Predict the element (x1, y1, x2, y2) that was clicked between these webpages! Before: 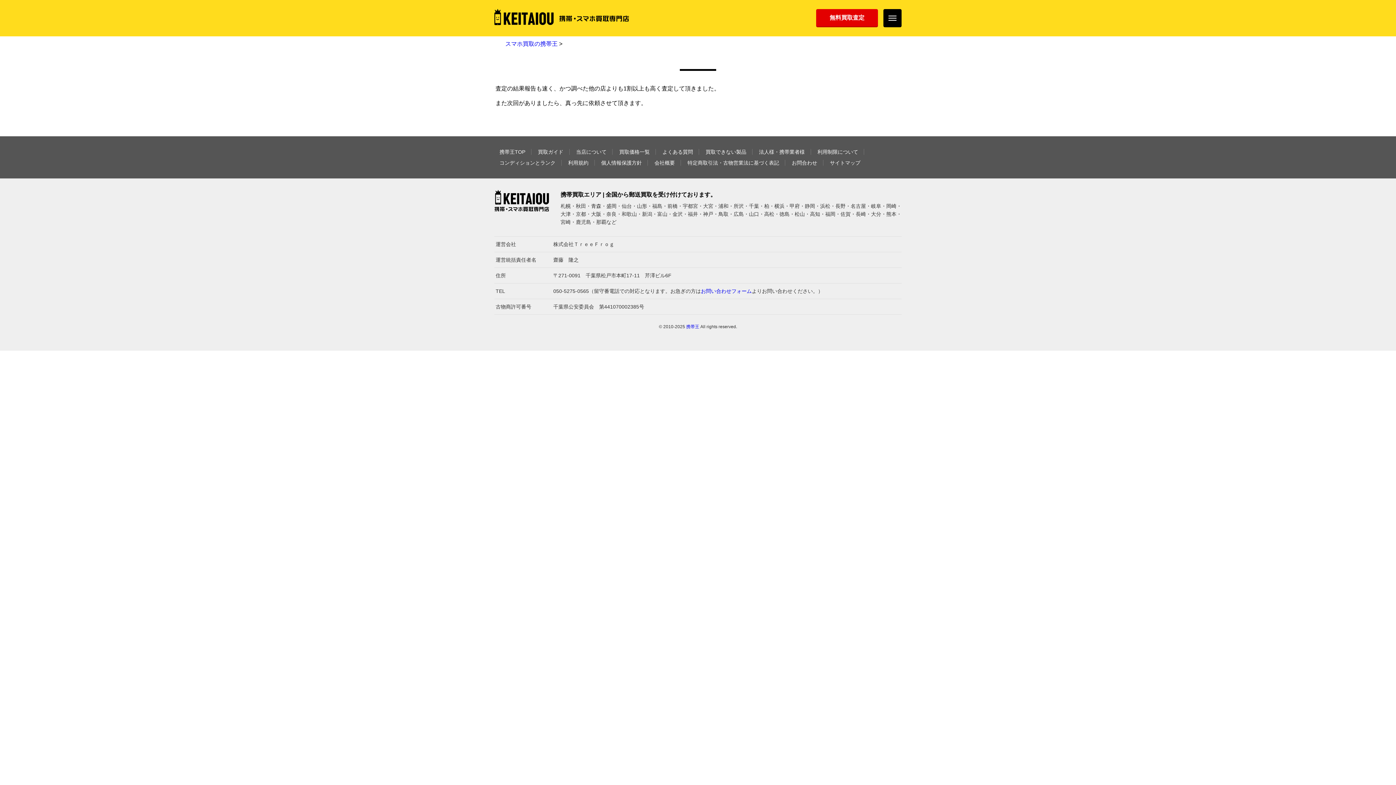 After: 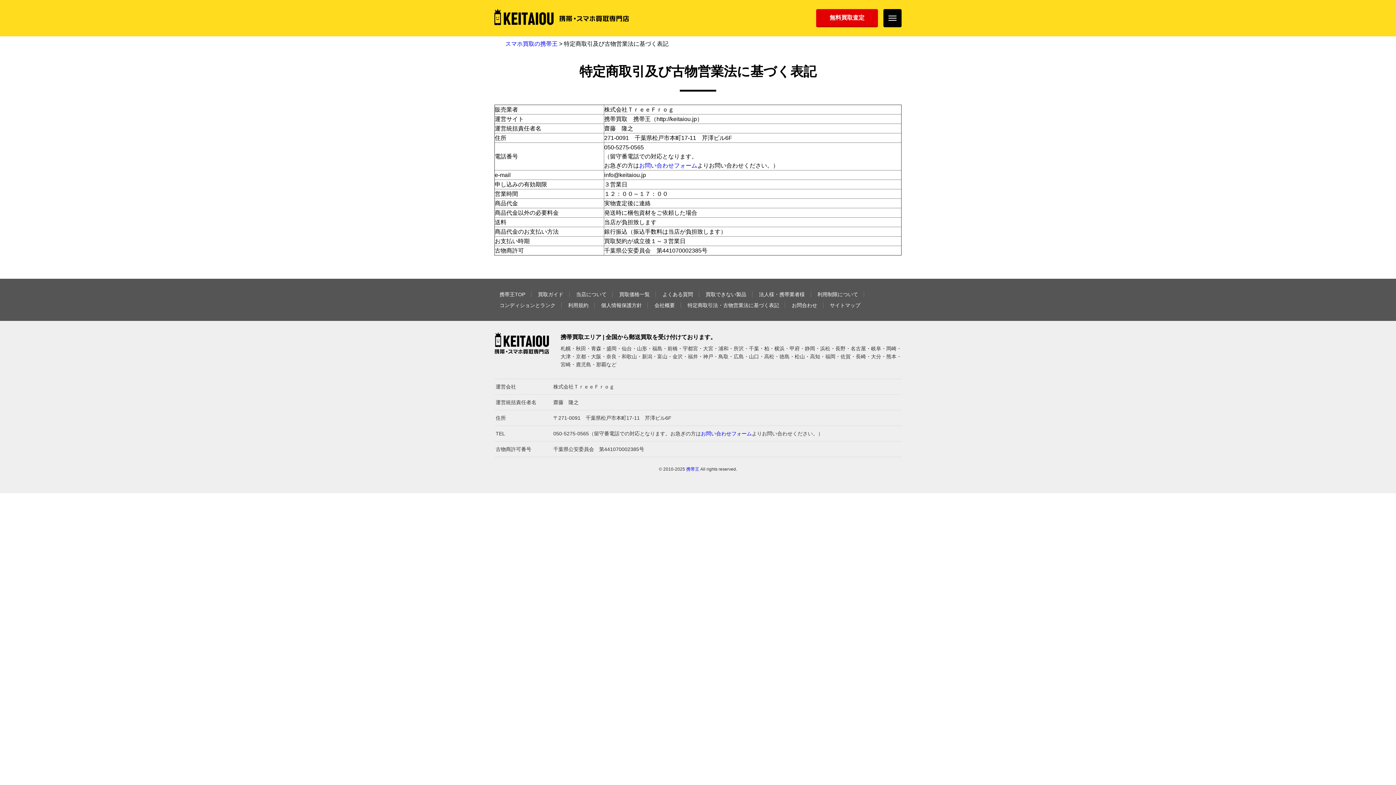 Action: label: 会社概要 bbox: (654, 160, 675, 165)